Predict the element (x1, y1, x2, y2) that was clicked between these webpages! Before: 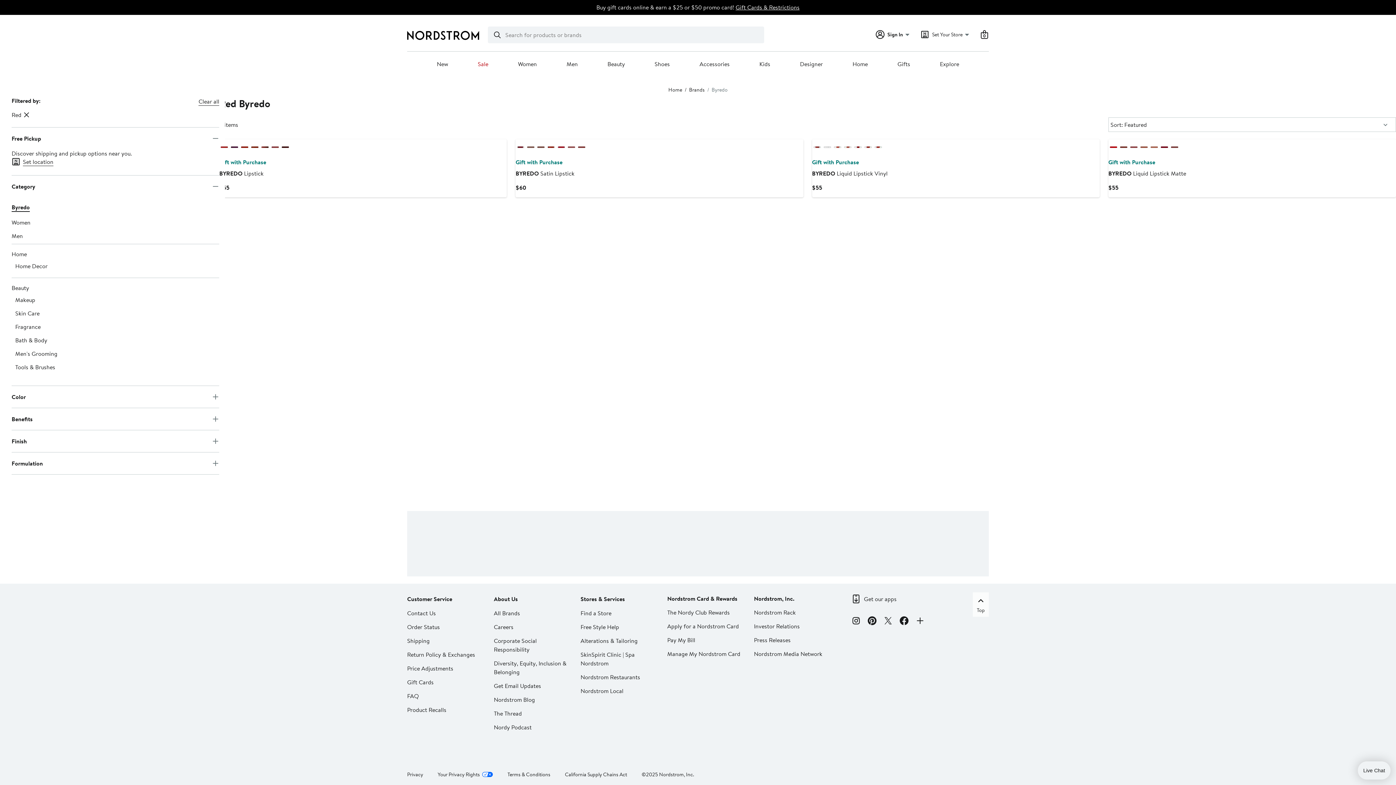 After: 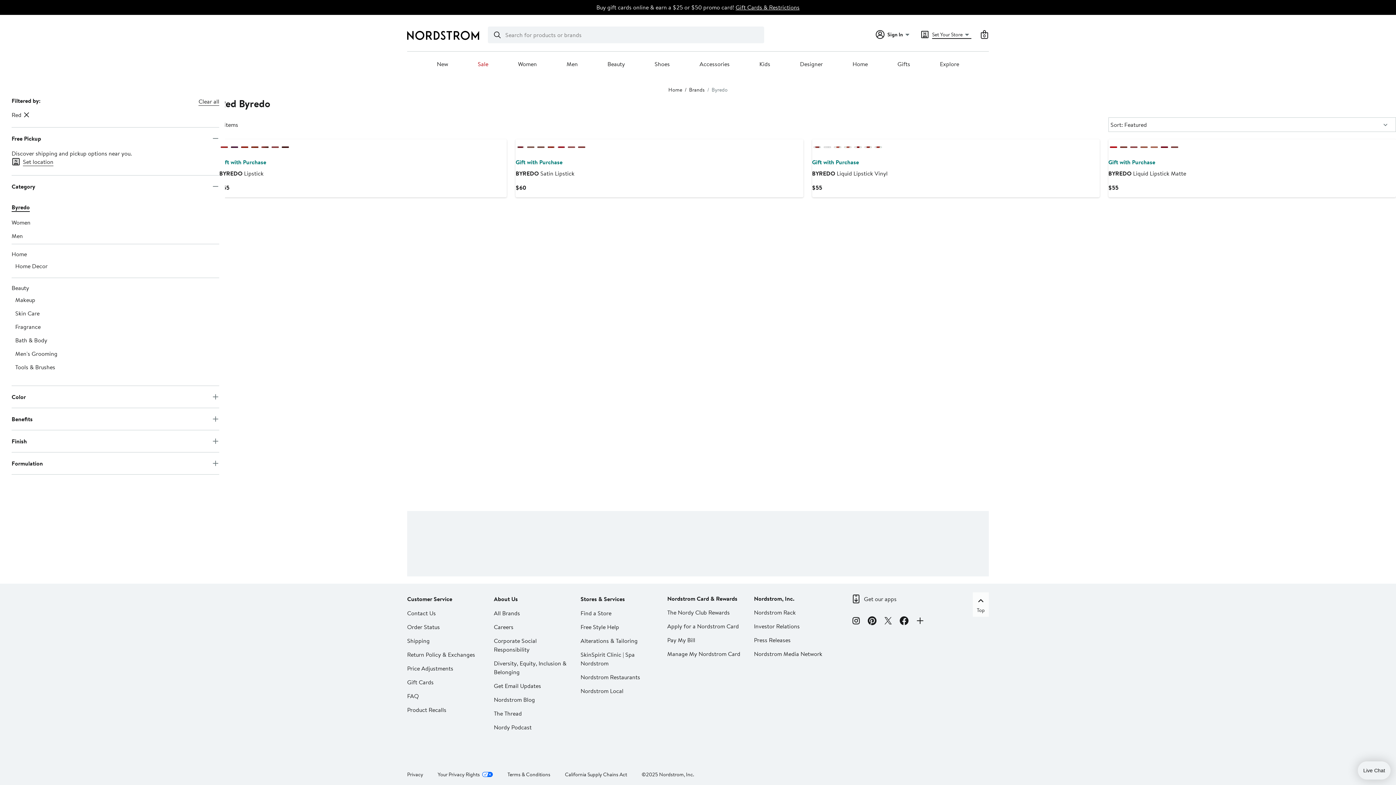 Action: bbox: (932, 30, 971, 38) label: Set Your Store